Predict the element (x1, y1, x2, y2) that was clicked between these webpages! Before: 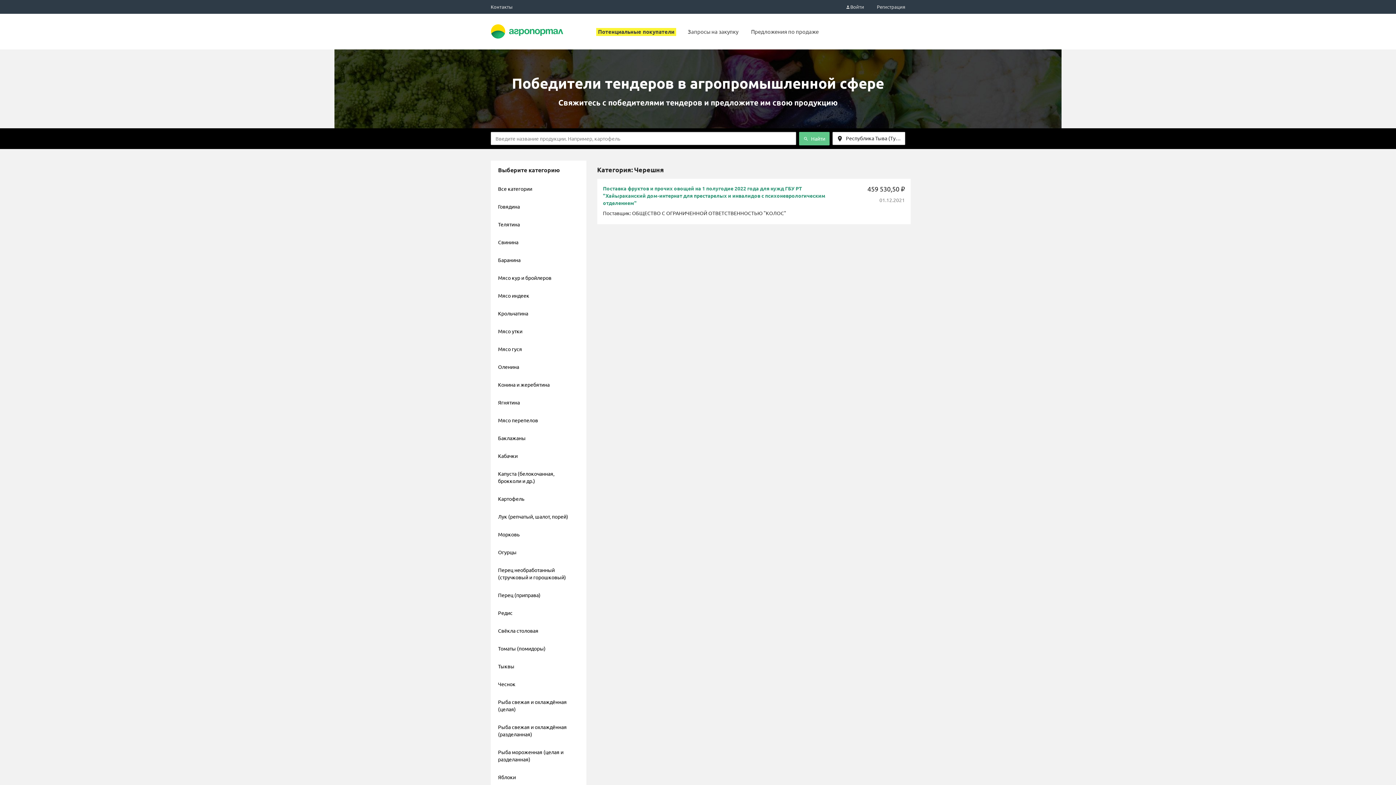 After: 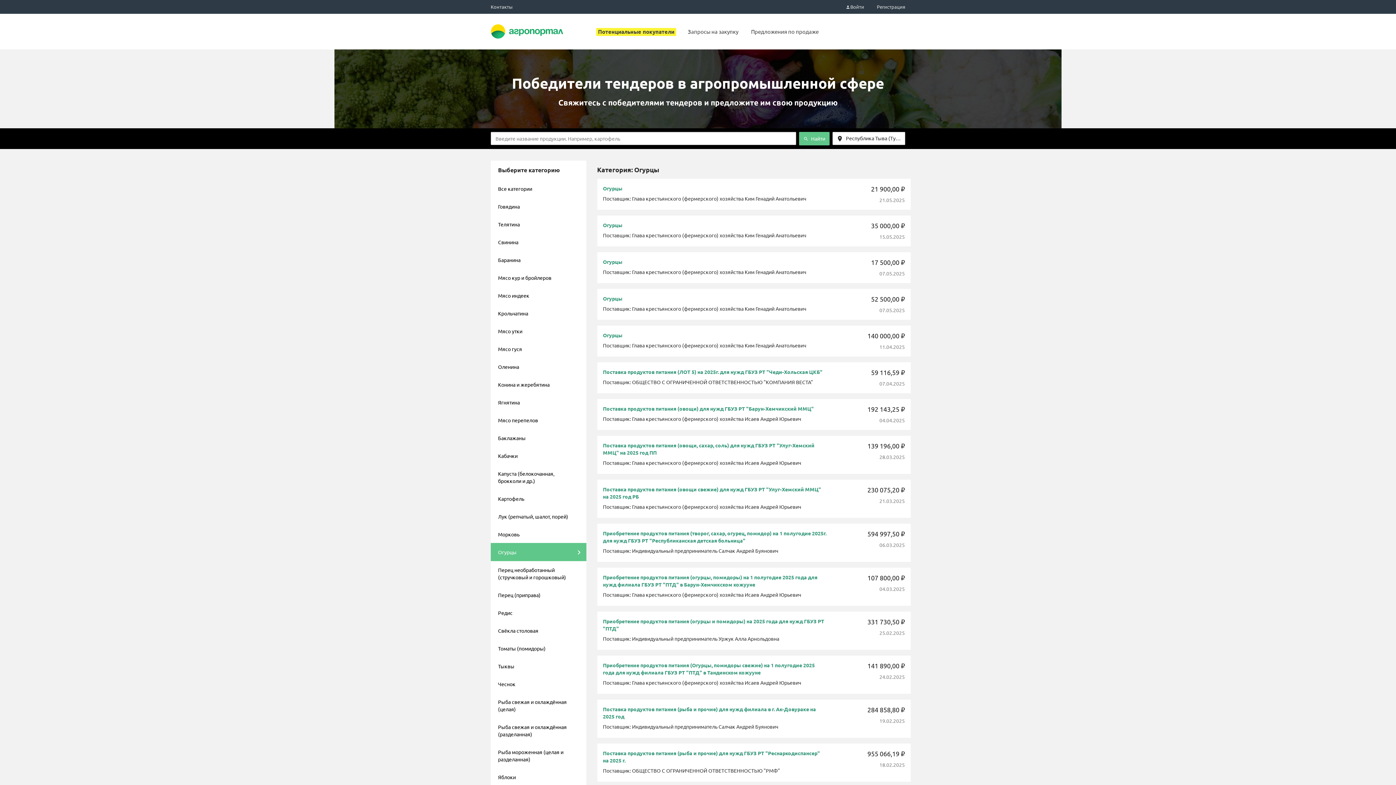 Action: bbox: (490, 543, 586, 561) label: Огурцы